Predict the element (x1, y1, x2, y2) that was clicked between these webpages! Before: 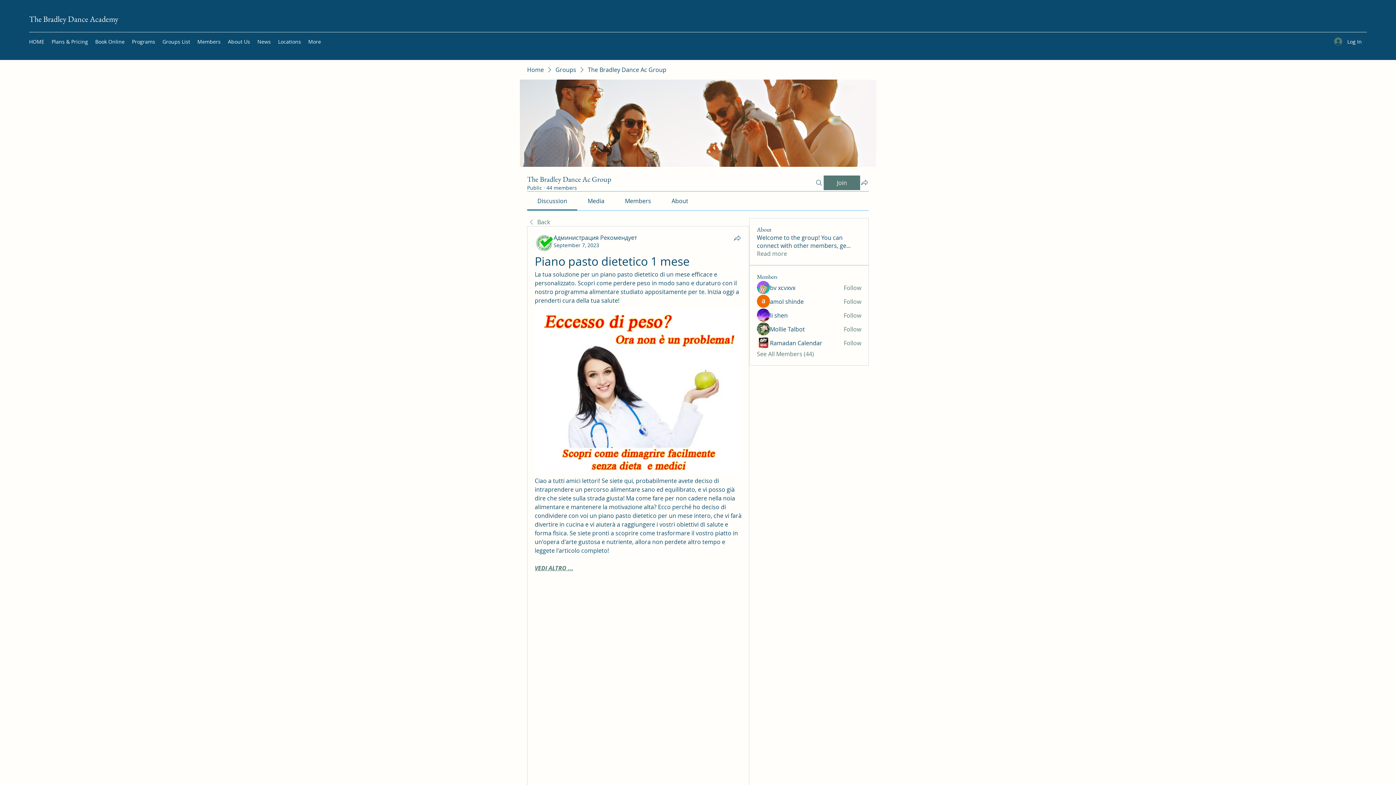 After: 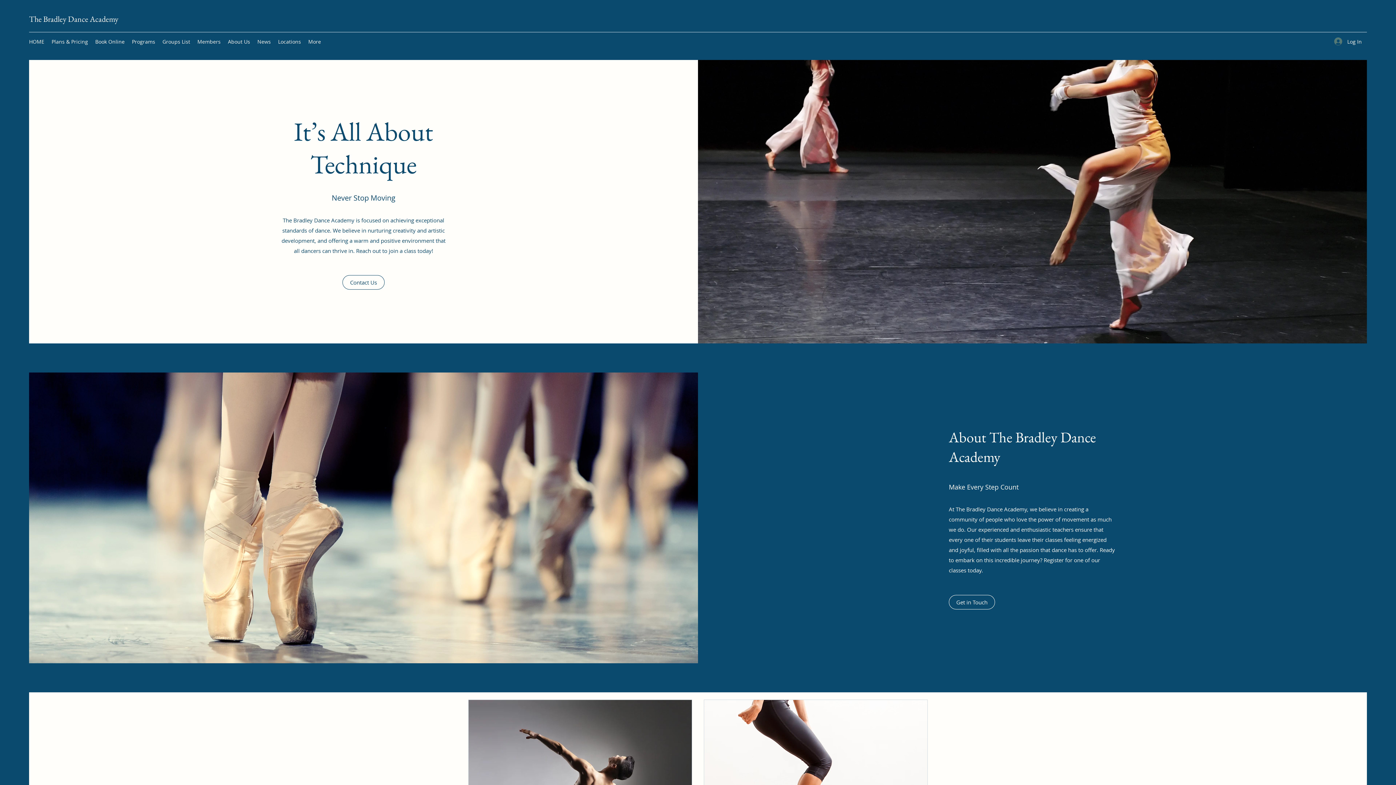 Action: bbox: (29, 13, 118, 24) label: The Bradley Dance Academy